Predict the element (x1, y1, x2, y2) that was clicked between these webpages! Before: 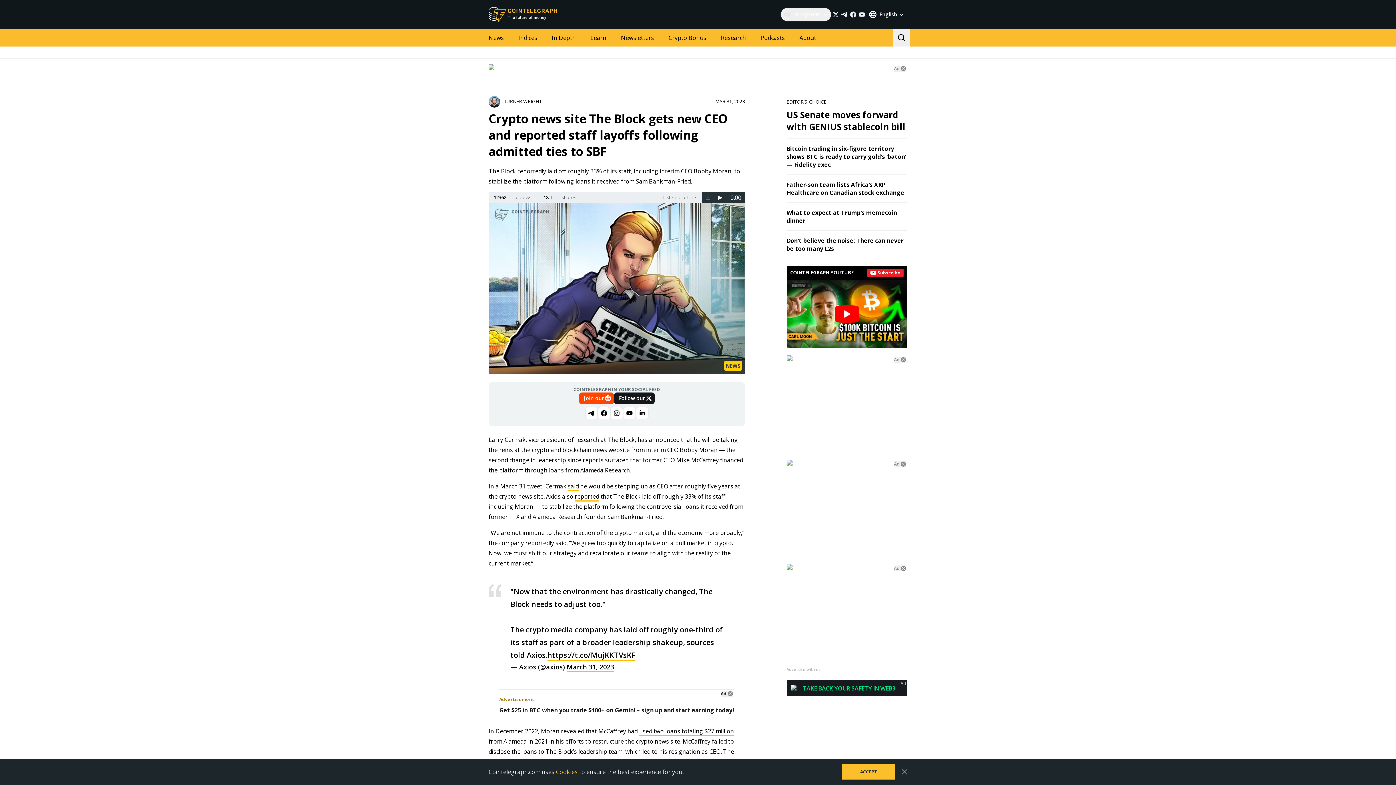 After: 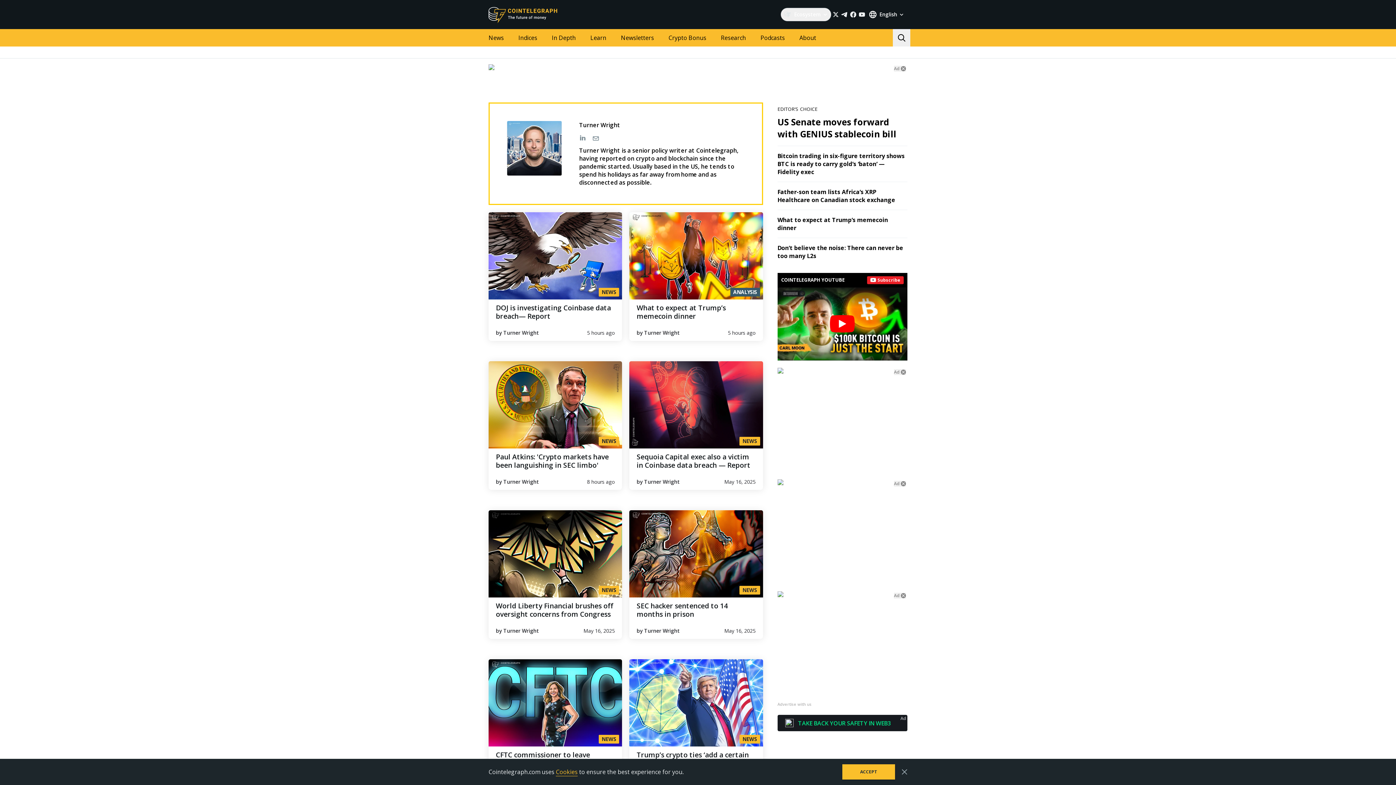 Action: bbox: (488, 95, 541, 107) label: TURNER WRIGHT